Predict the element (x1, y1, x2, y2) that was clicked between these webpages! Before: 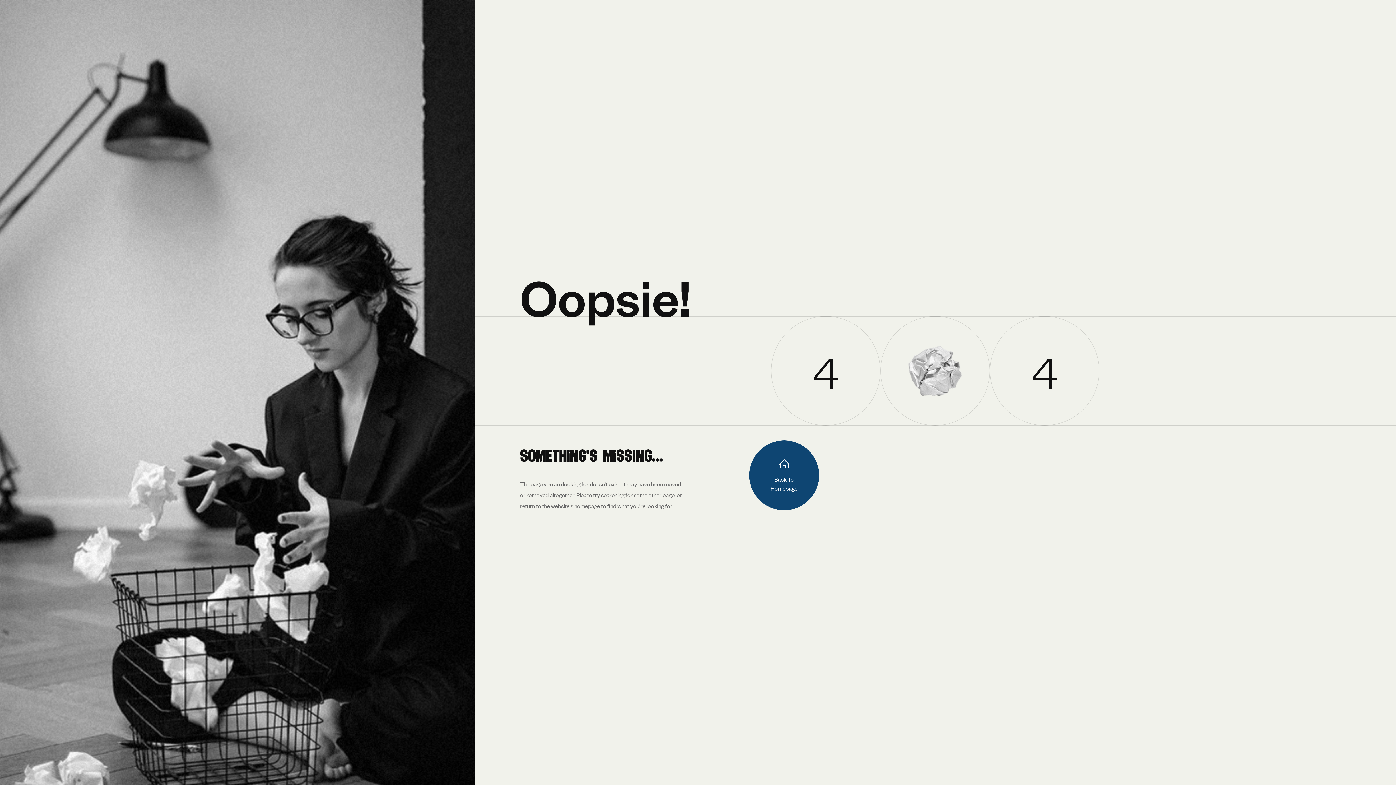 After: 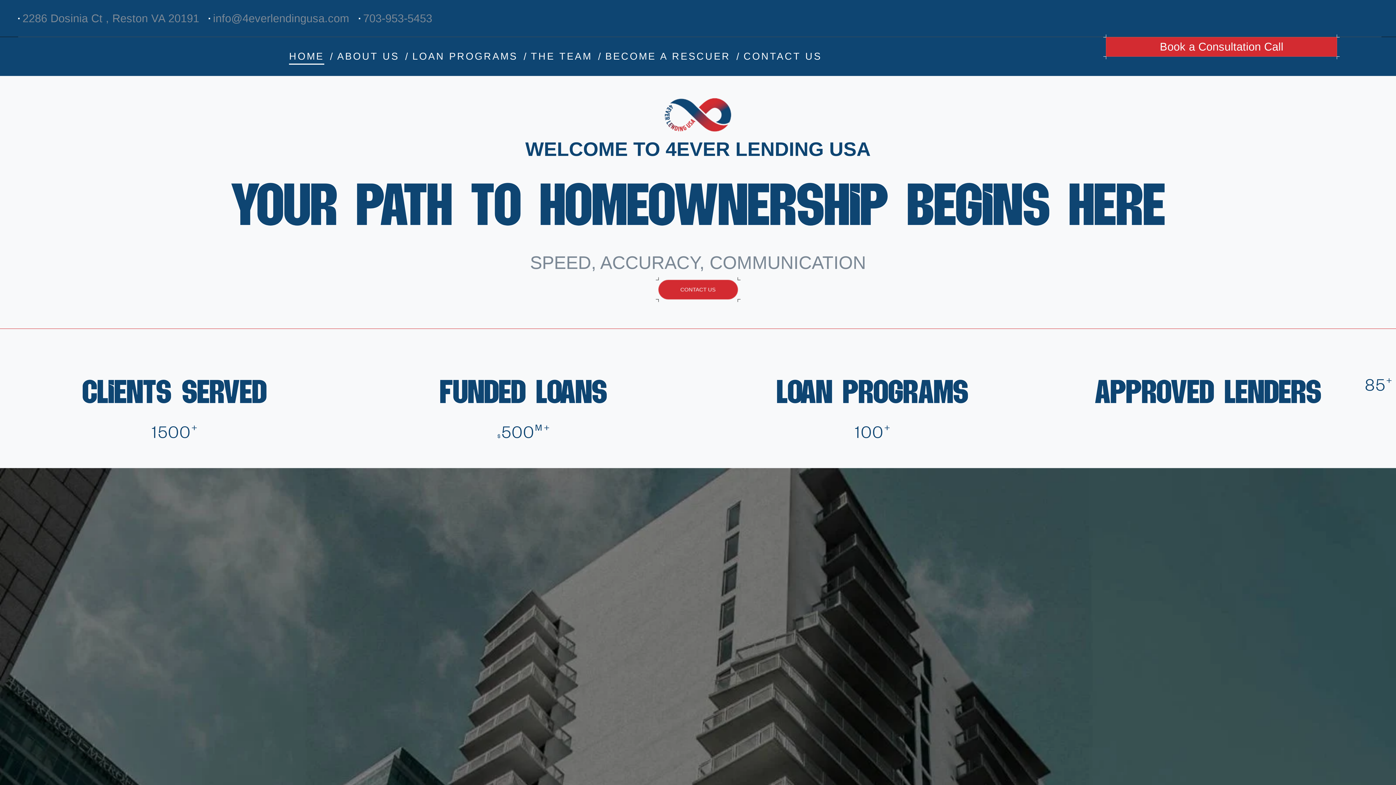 Action: bbox: (749, 440, 819, 510) label: Back To Homepage